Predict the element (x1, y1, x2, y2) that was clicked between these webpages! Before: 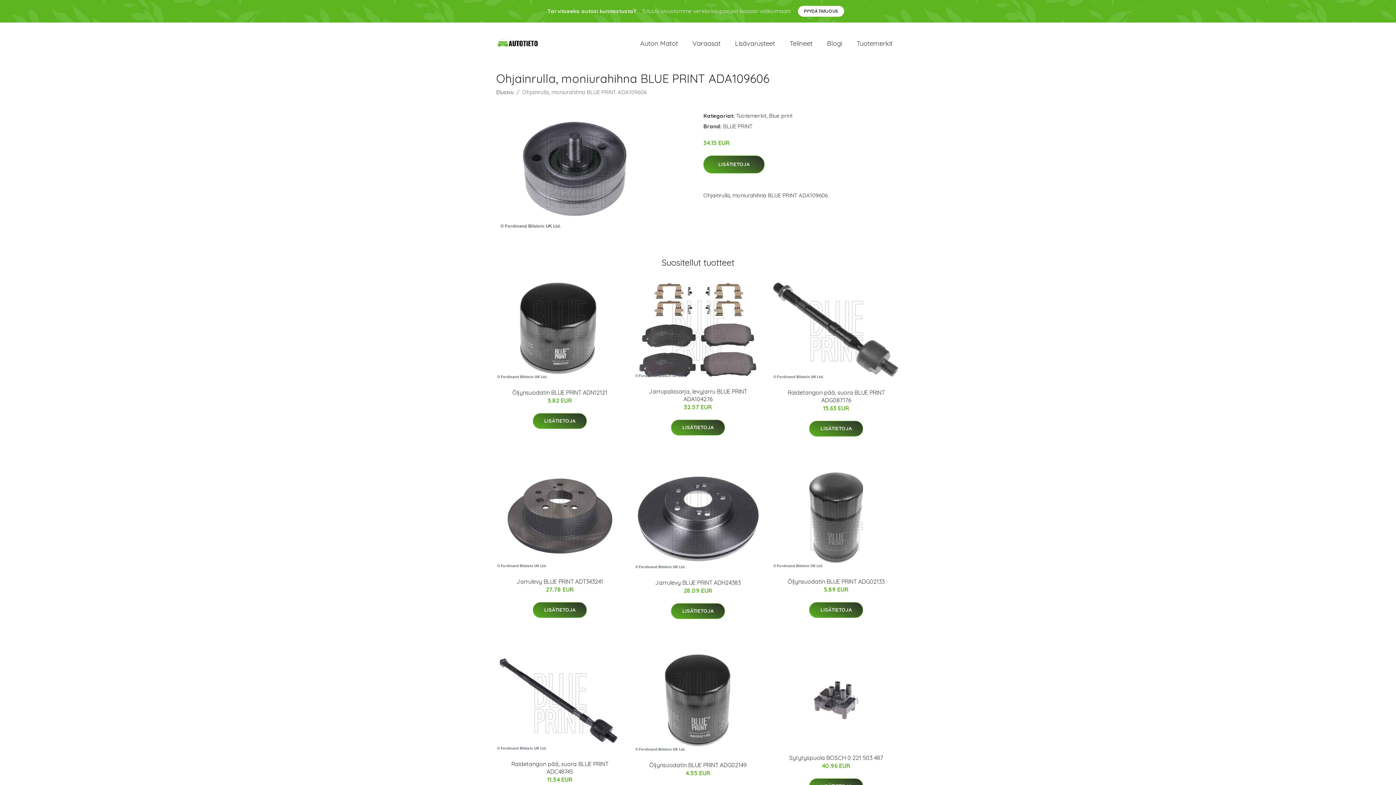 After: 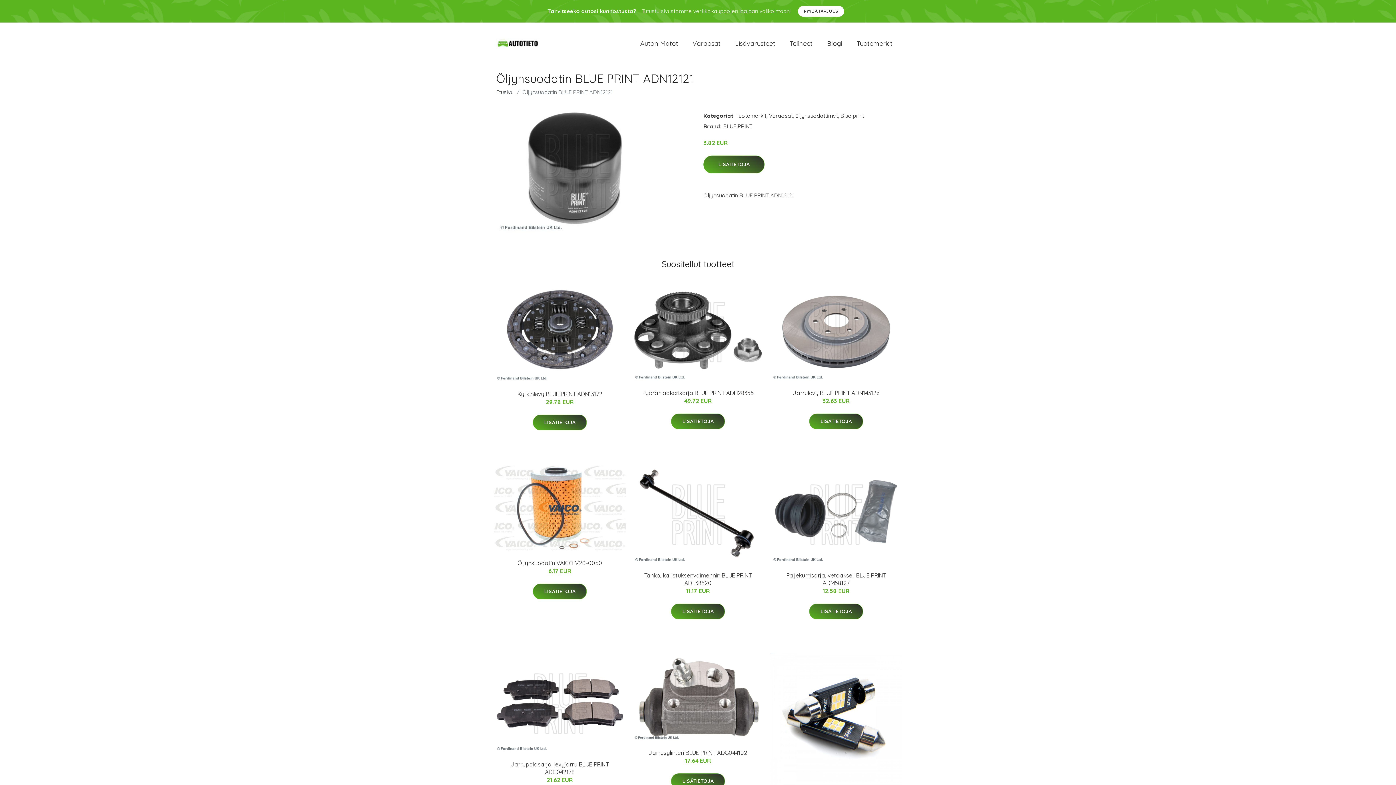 Action: bbox: (493, 280, 626, 381)